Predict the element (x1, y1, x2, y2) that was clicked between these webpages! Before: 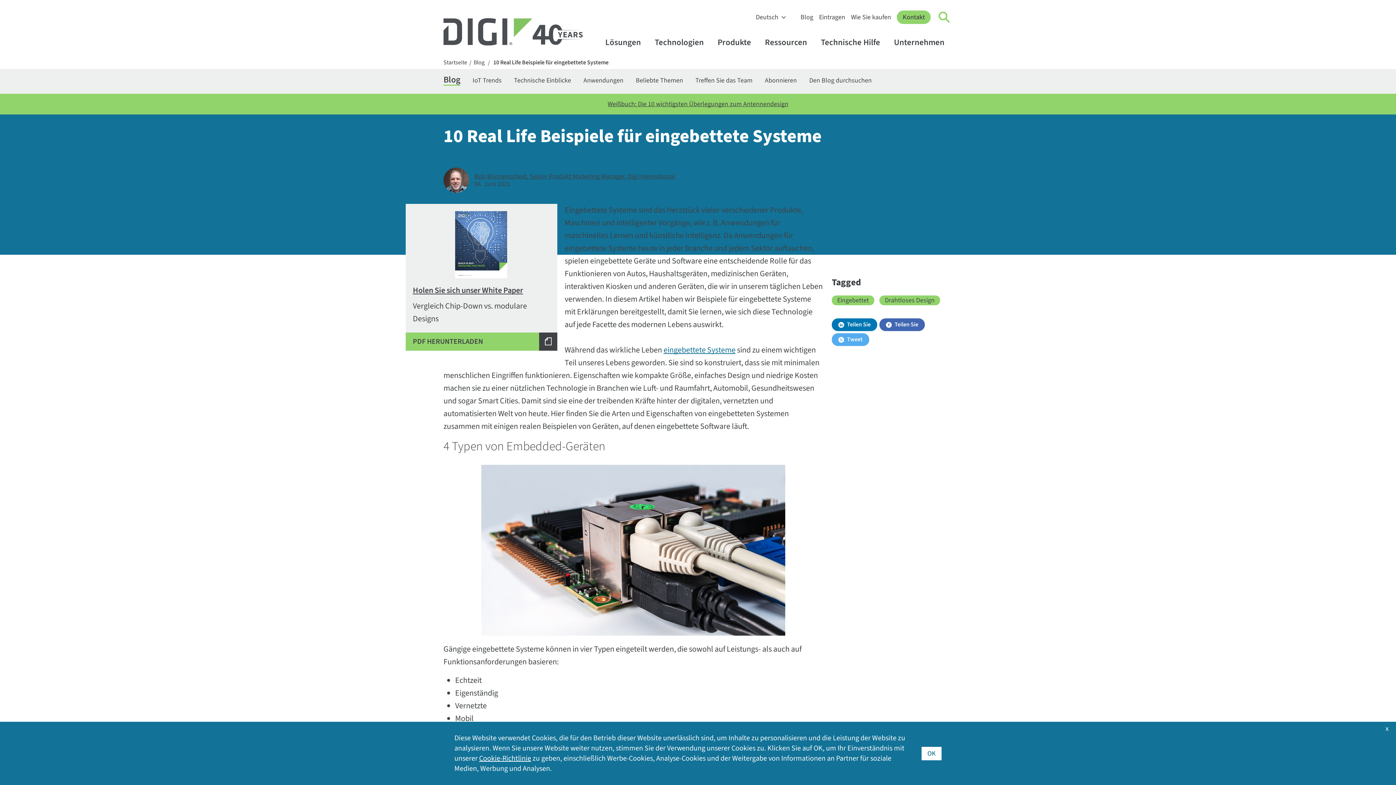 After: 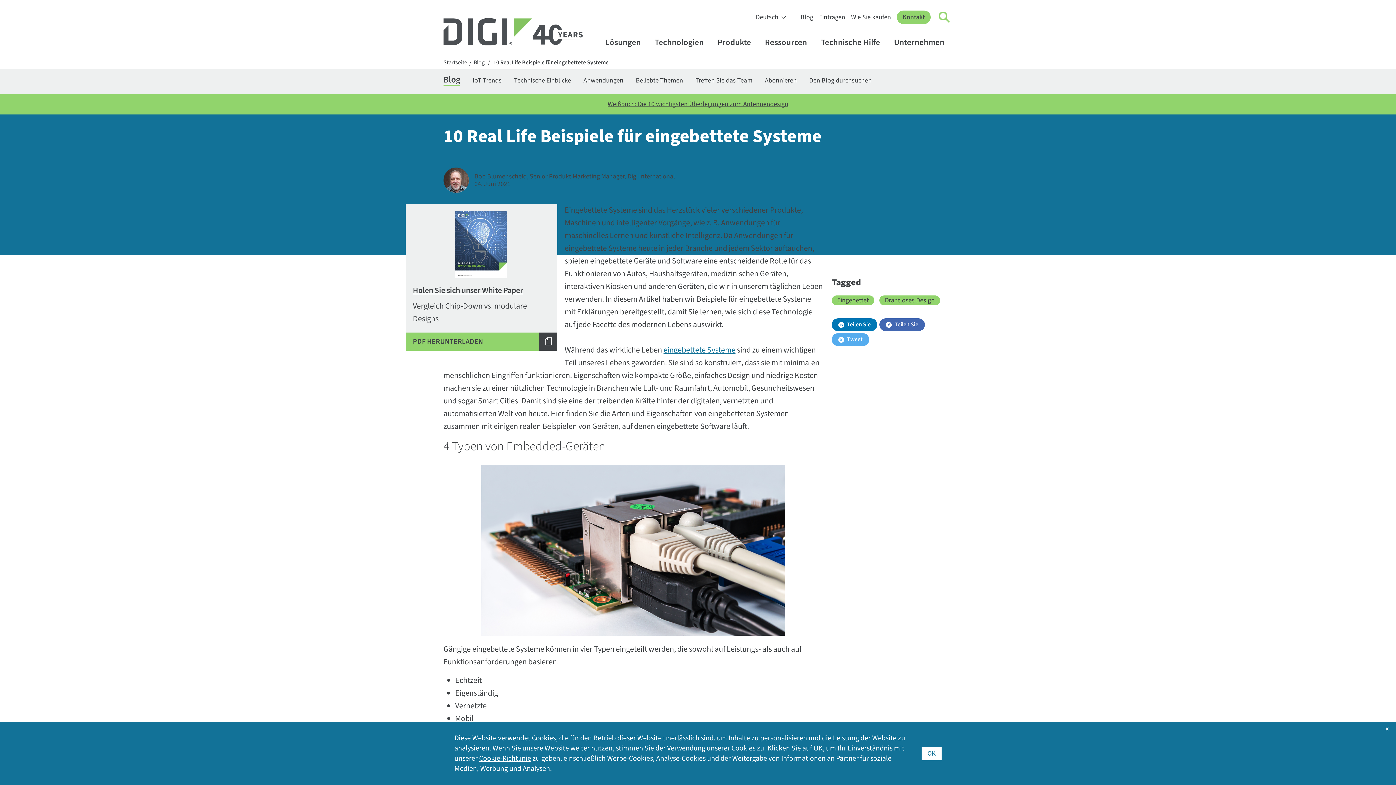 Action: label: 10 Real Life Beispiele für eingebettete Systeme bbox: (493, 58, 608, 68)